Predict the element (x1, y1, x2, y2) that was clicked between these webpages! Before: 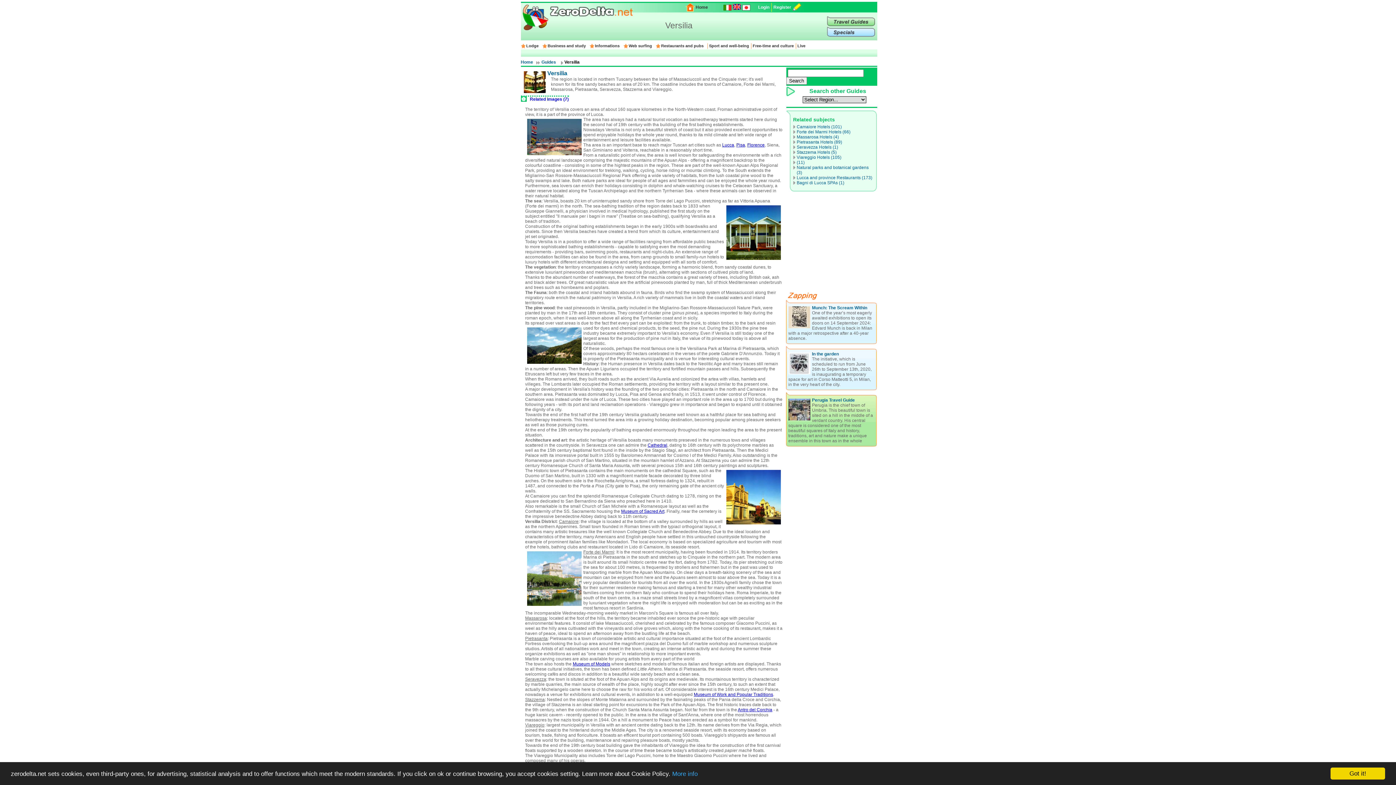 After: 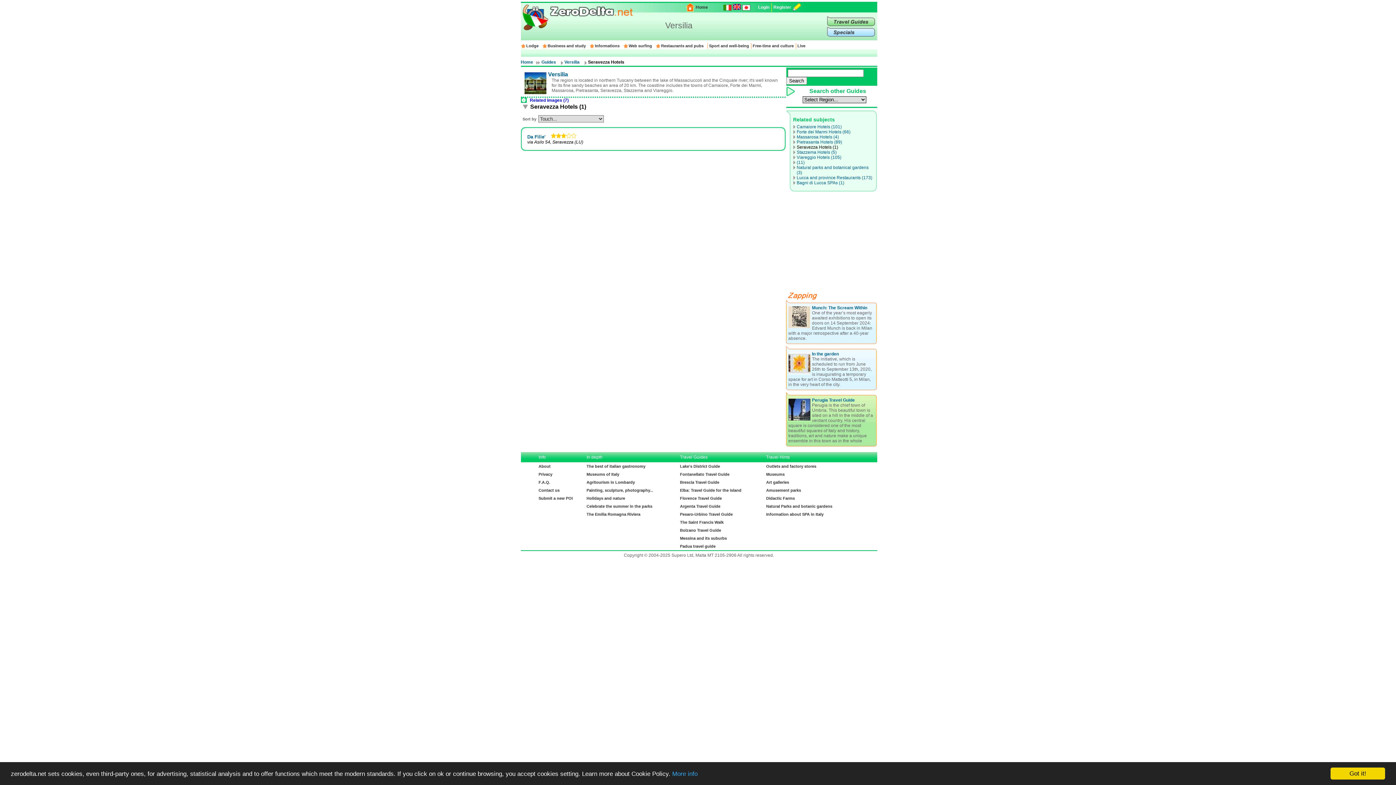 Action: bbox: (796, 144, 838, 149) label: Seravezza Hotels (1)